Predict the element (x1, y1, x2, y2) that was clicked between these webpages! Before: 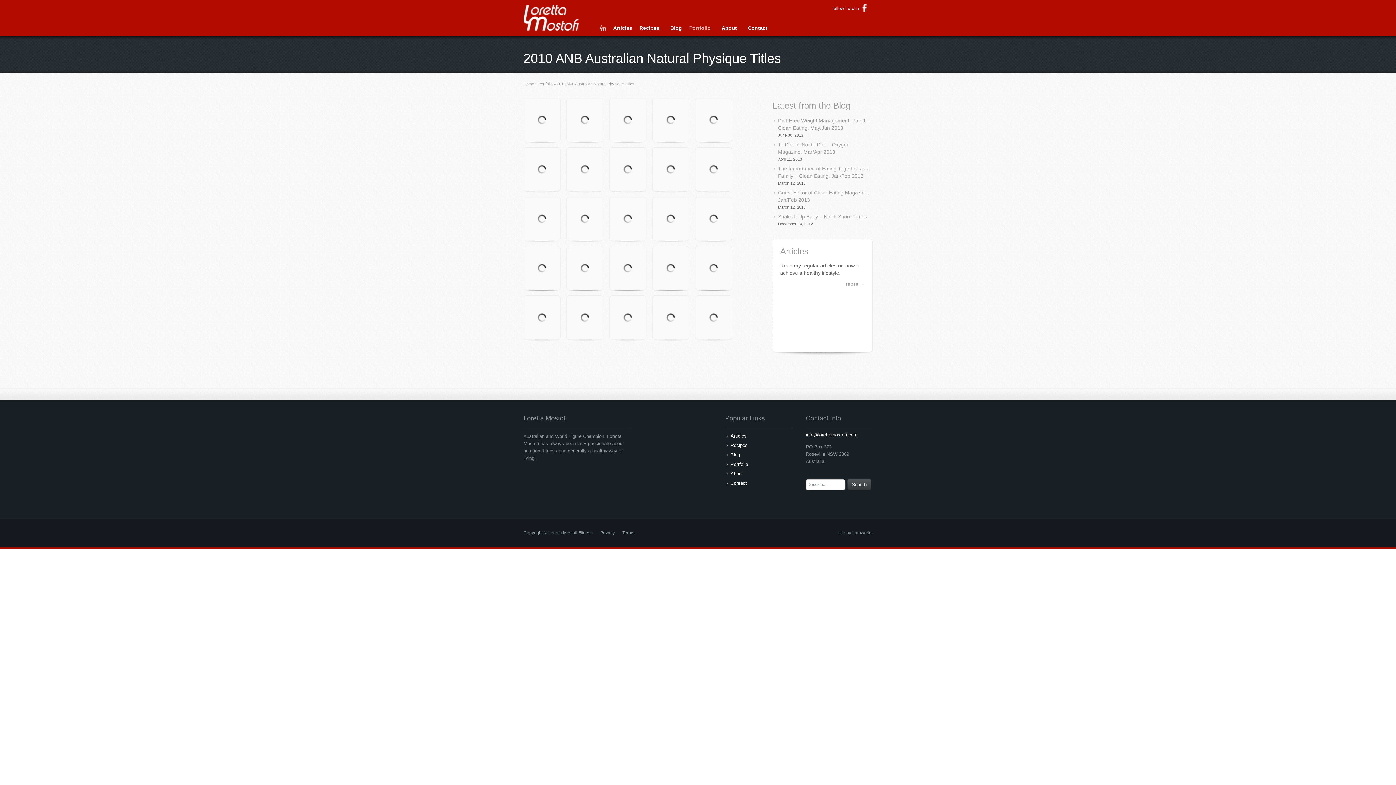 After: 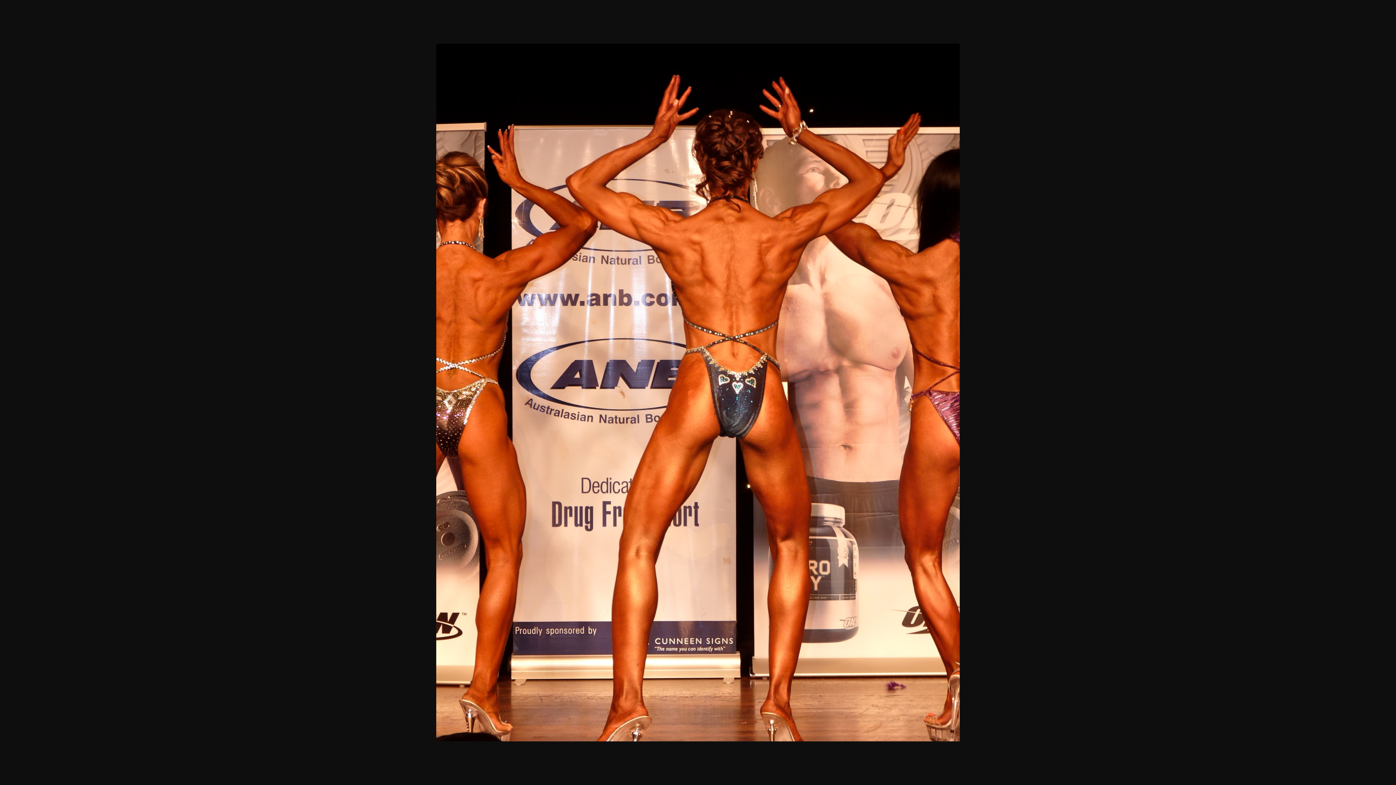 Action: bbox: (652, 197, 689, 240)